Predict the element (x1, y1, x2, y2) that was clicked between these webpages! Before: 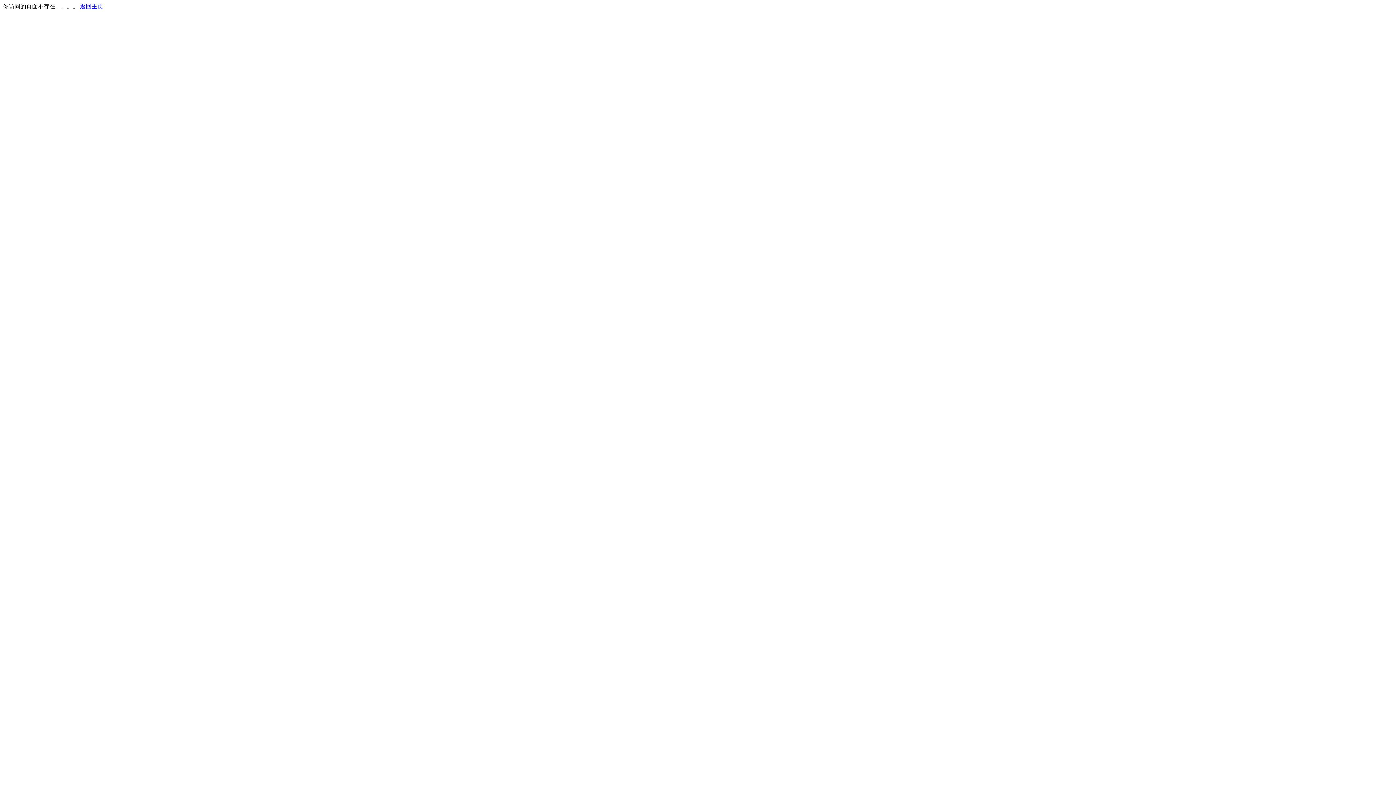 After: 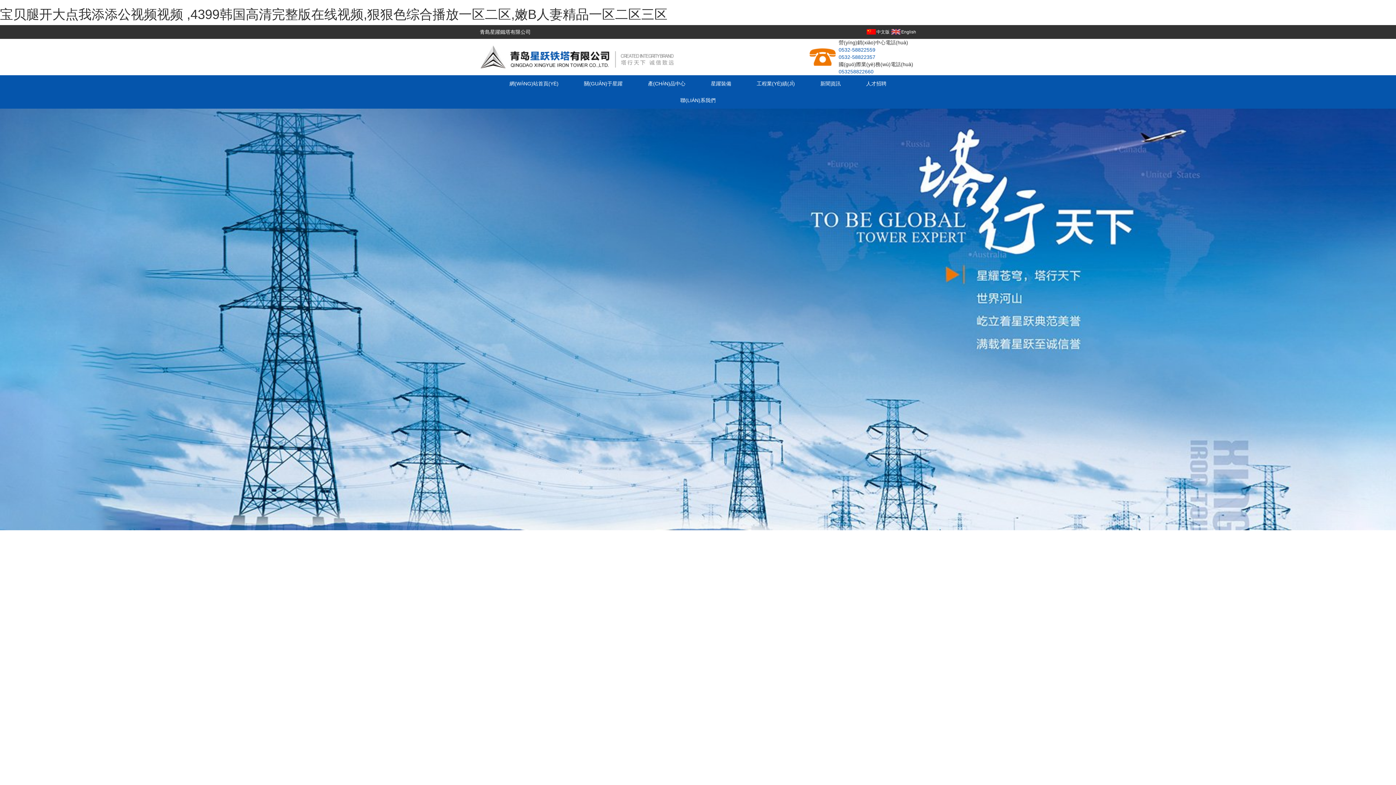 Action: label: 返回主页 bbox: (80, 3, 103, 9)